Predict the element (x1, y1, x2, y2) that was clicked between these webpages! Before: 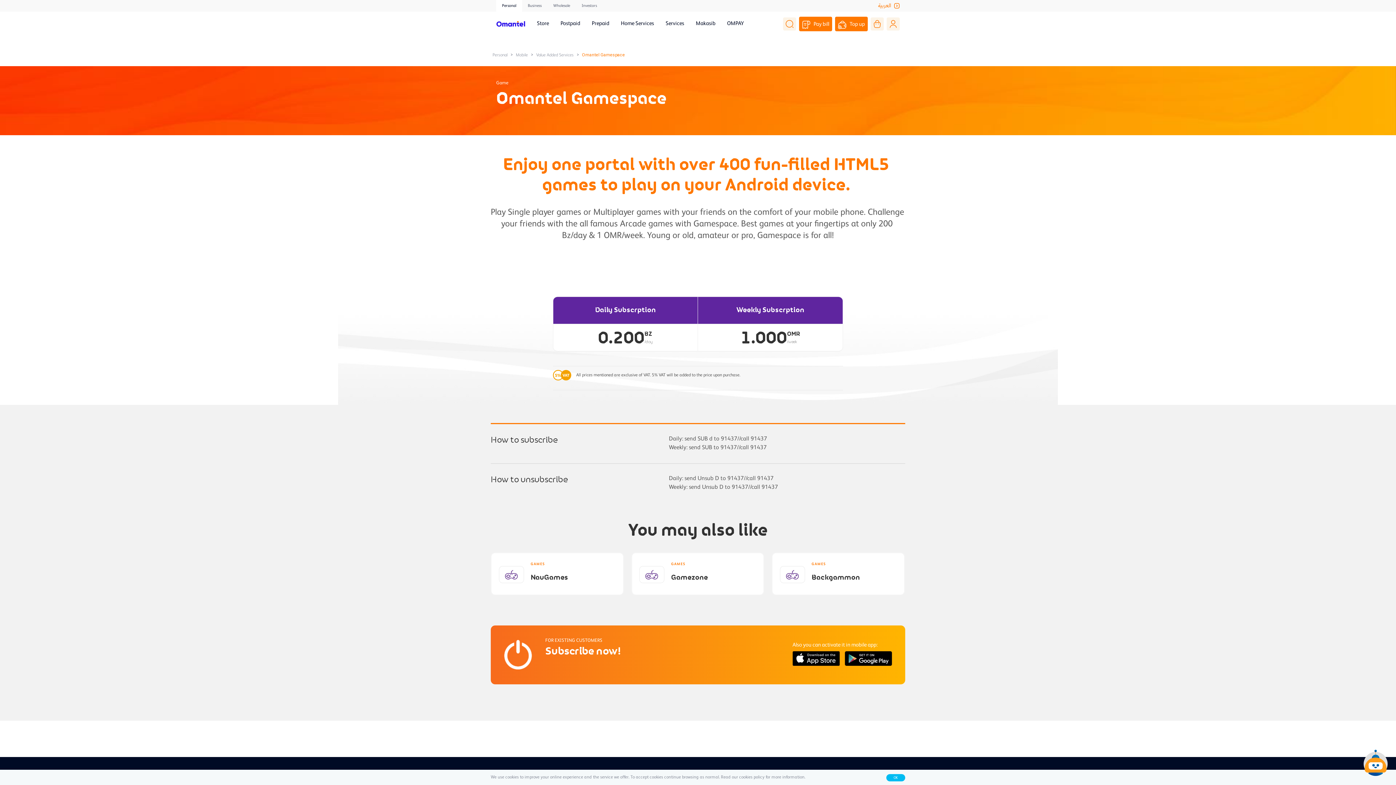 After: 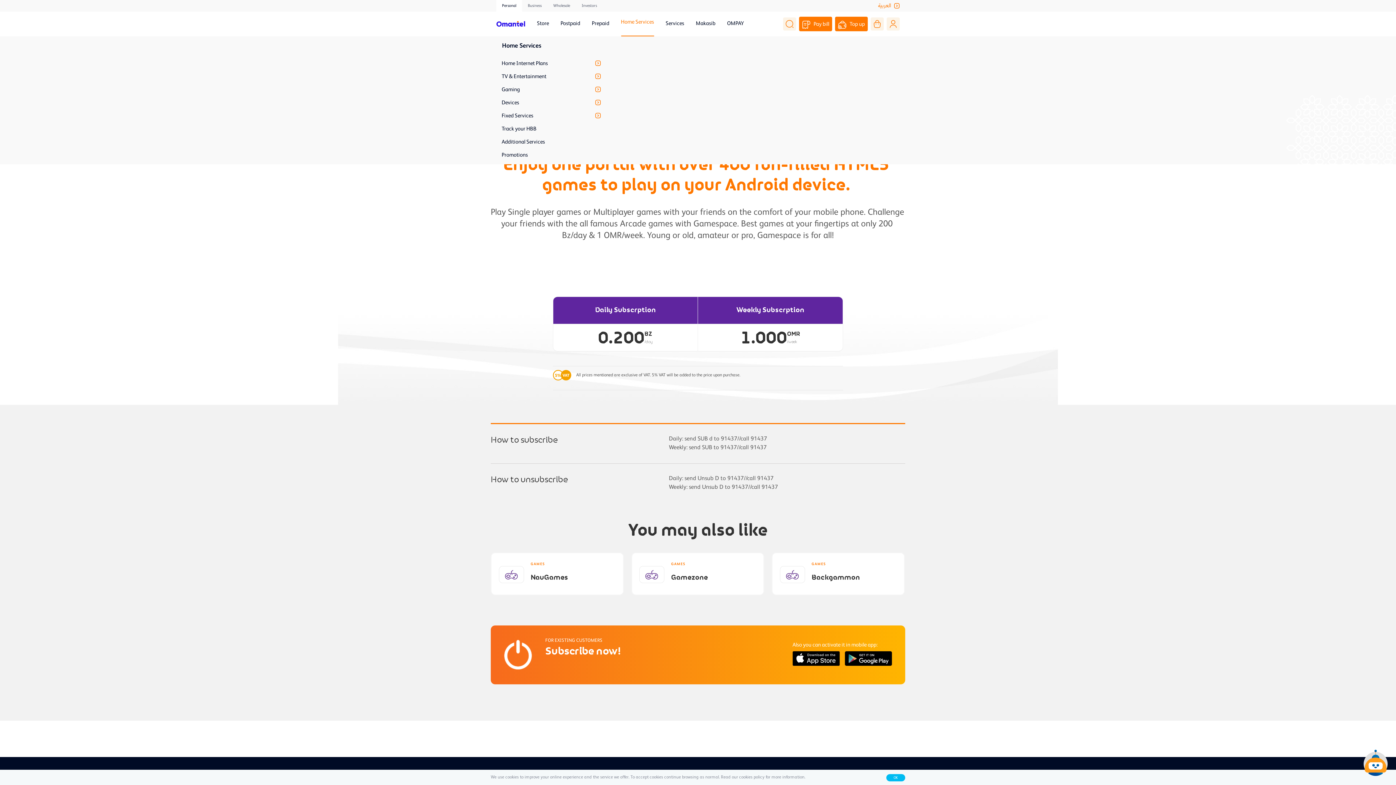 Action: bbox: (621, 20, 654, 27) label: Home Services